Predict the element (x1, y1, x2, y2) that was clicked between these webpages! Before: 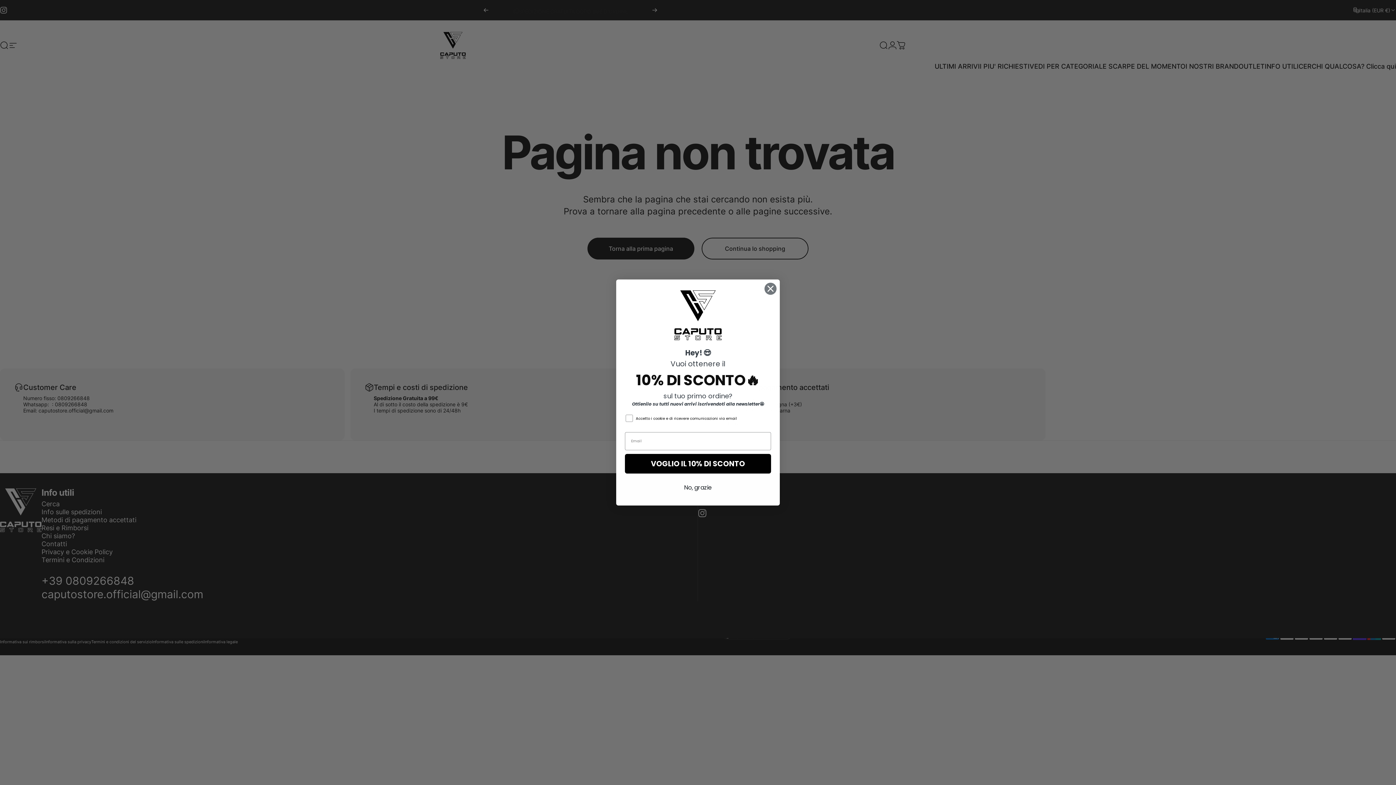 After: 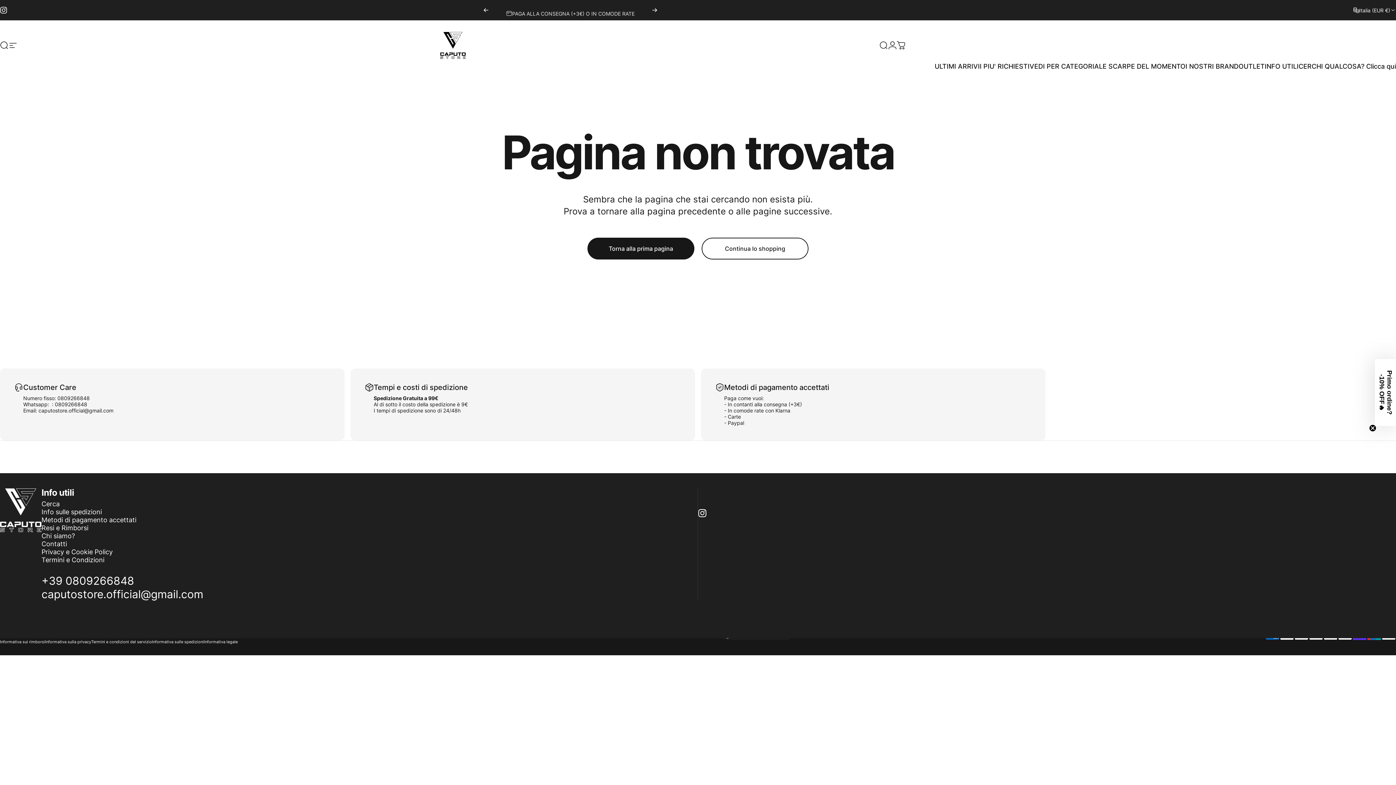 Action: bbox: (764, 282, 777, 295) label: Close dialog